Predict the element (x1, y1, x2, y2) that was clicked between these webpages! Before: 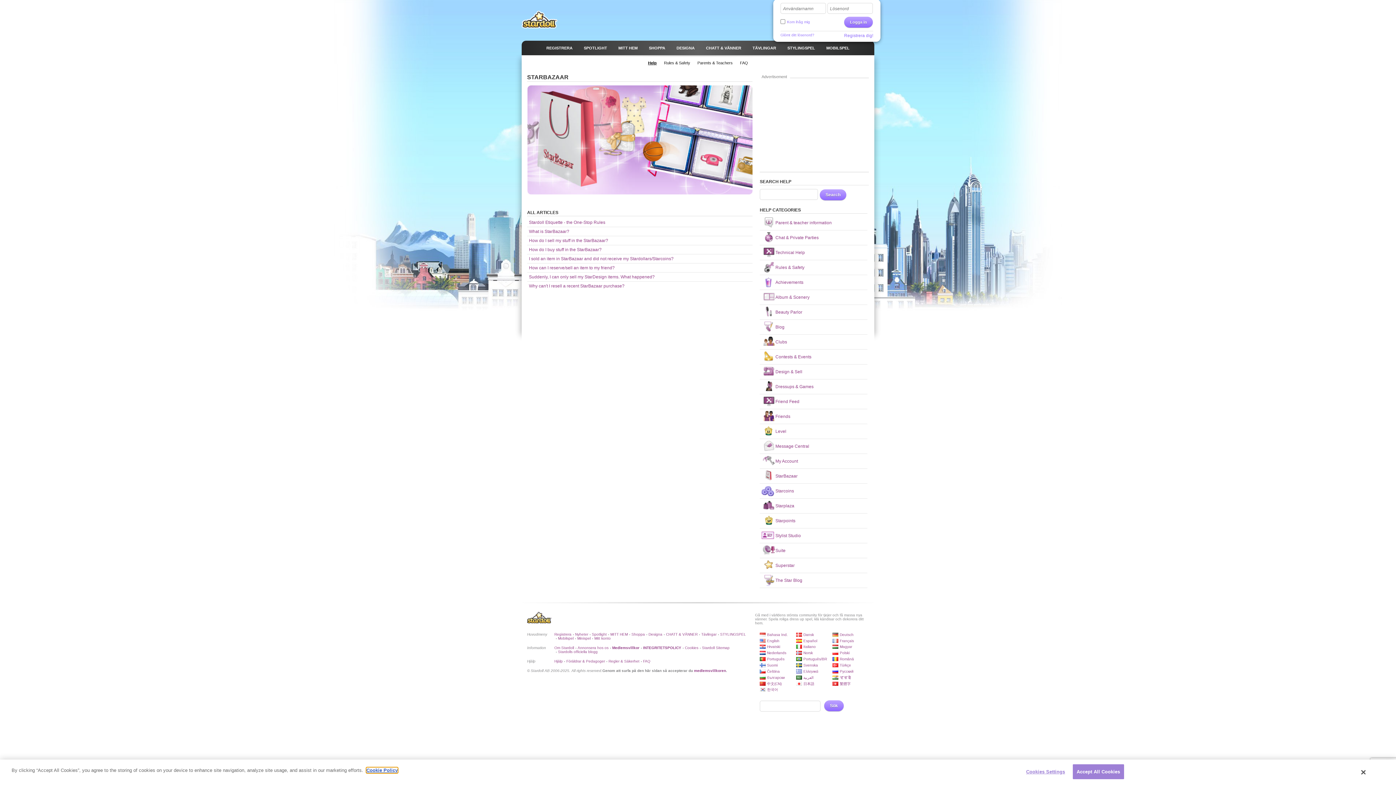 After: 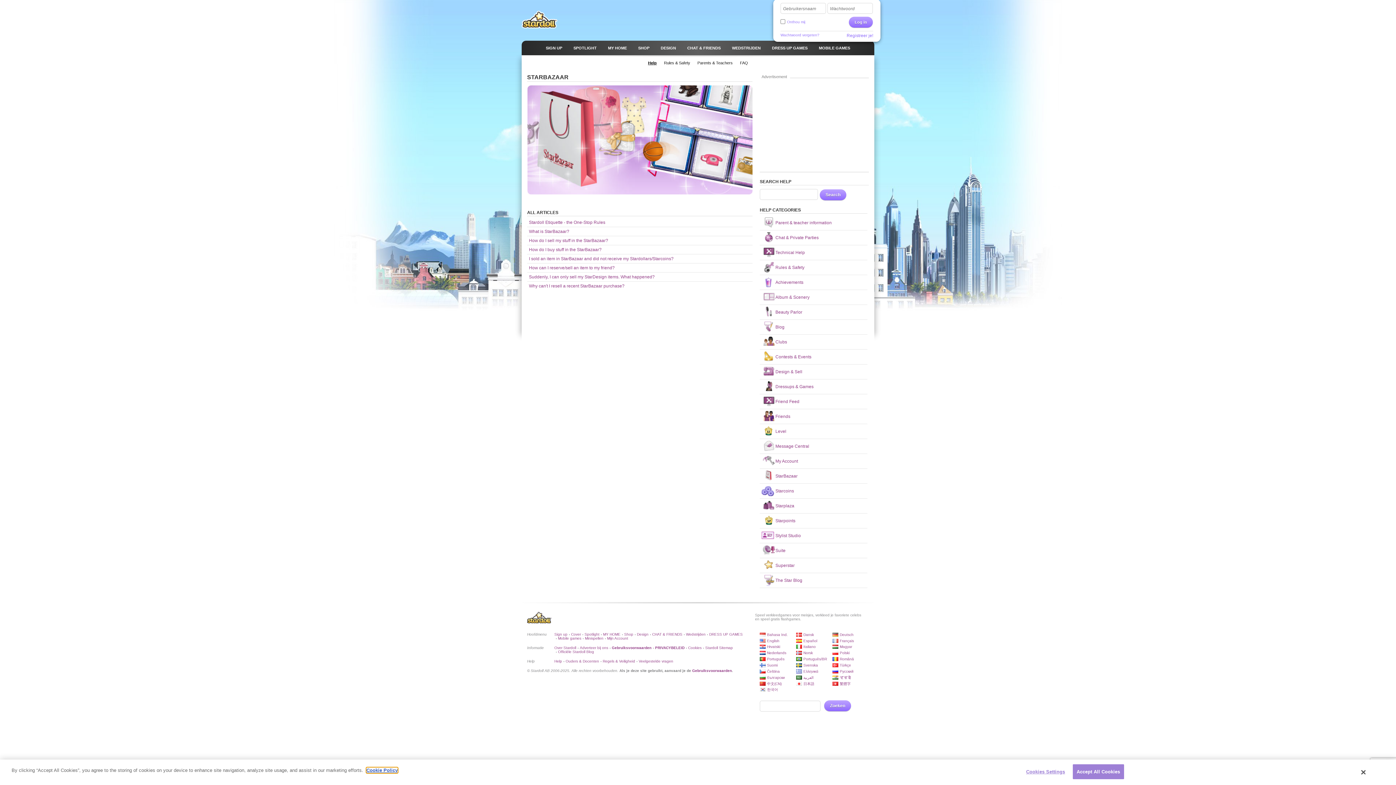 Action: label: Nederlands bbox: (760, 651, 786, 655)